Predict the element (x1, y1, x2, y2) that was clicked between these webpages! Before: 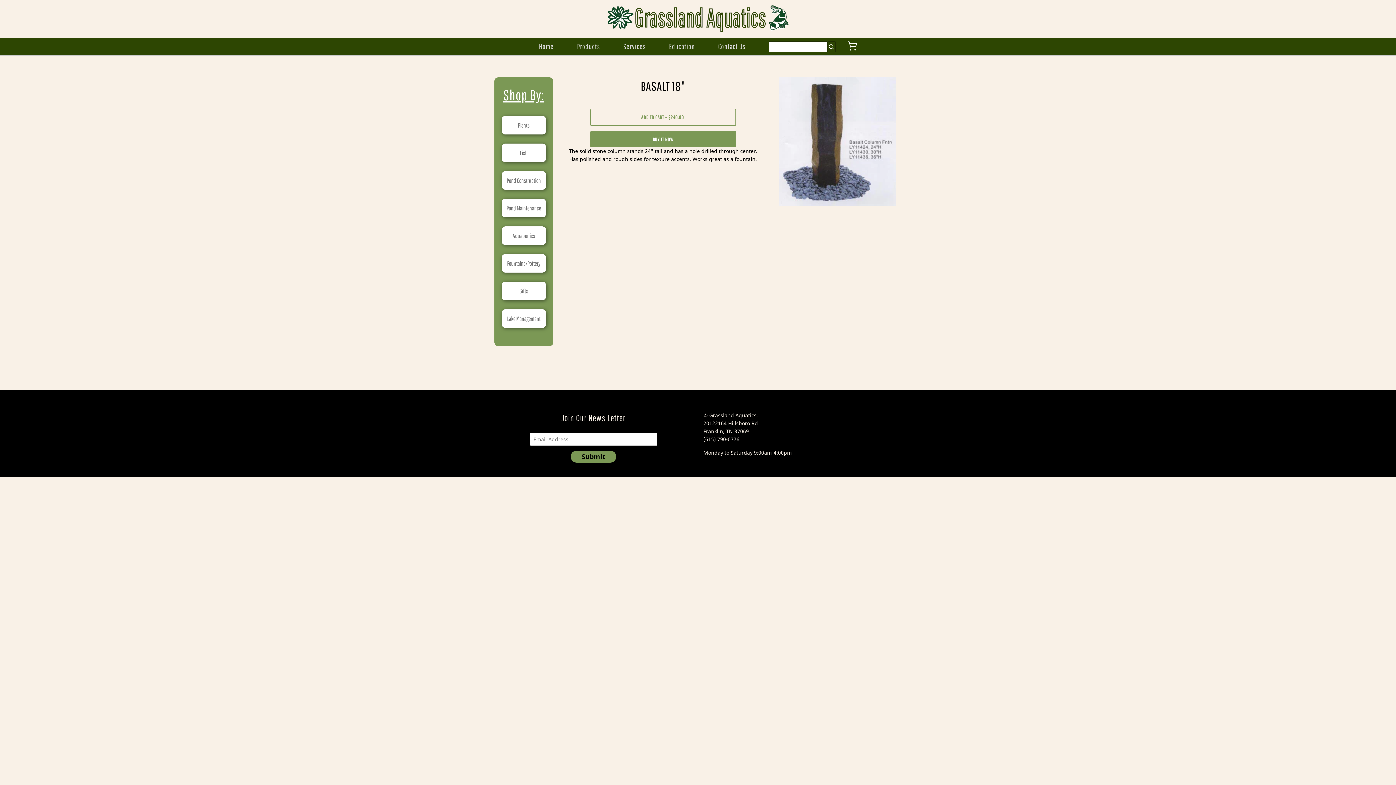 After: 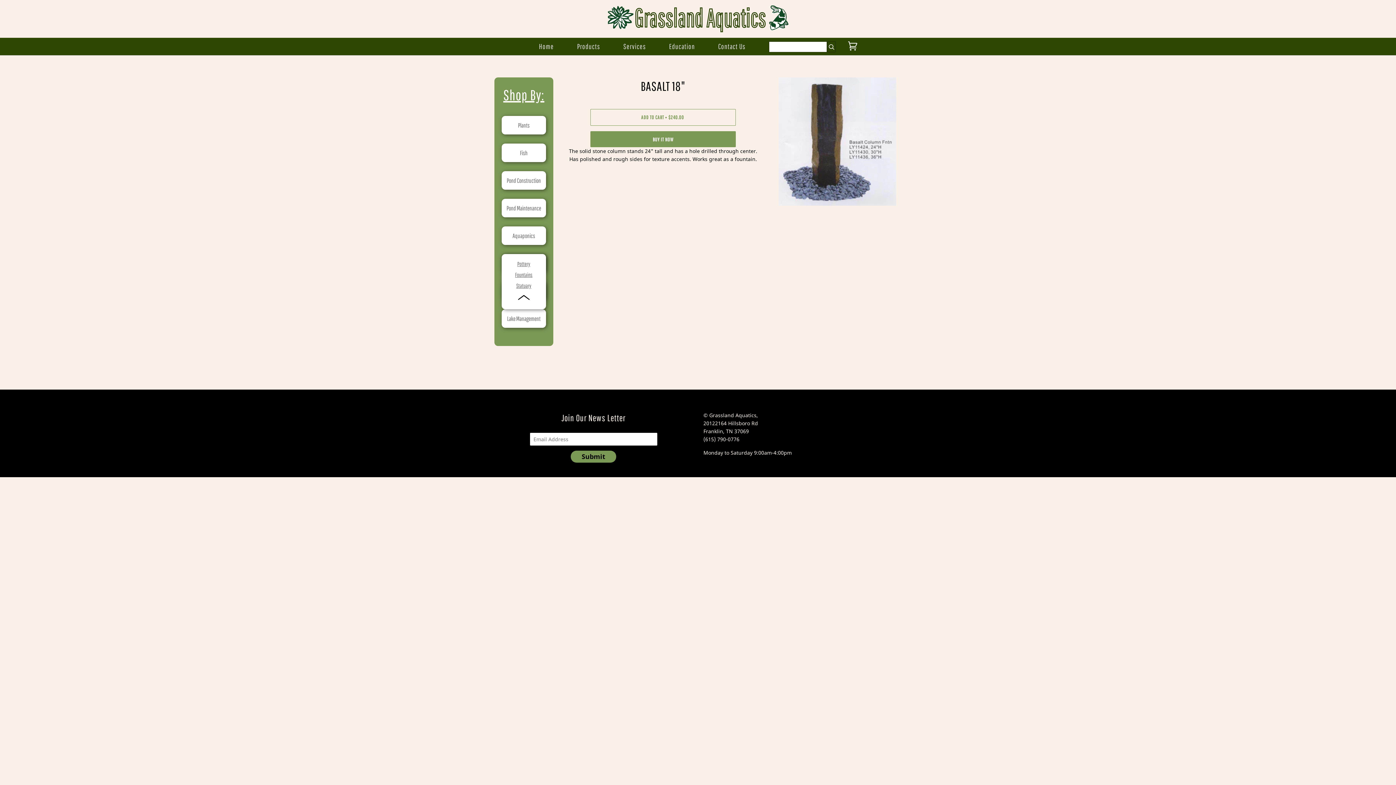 Action: bbox: (507, 260, 540, 266) label: Fountains/Pottery